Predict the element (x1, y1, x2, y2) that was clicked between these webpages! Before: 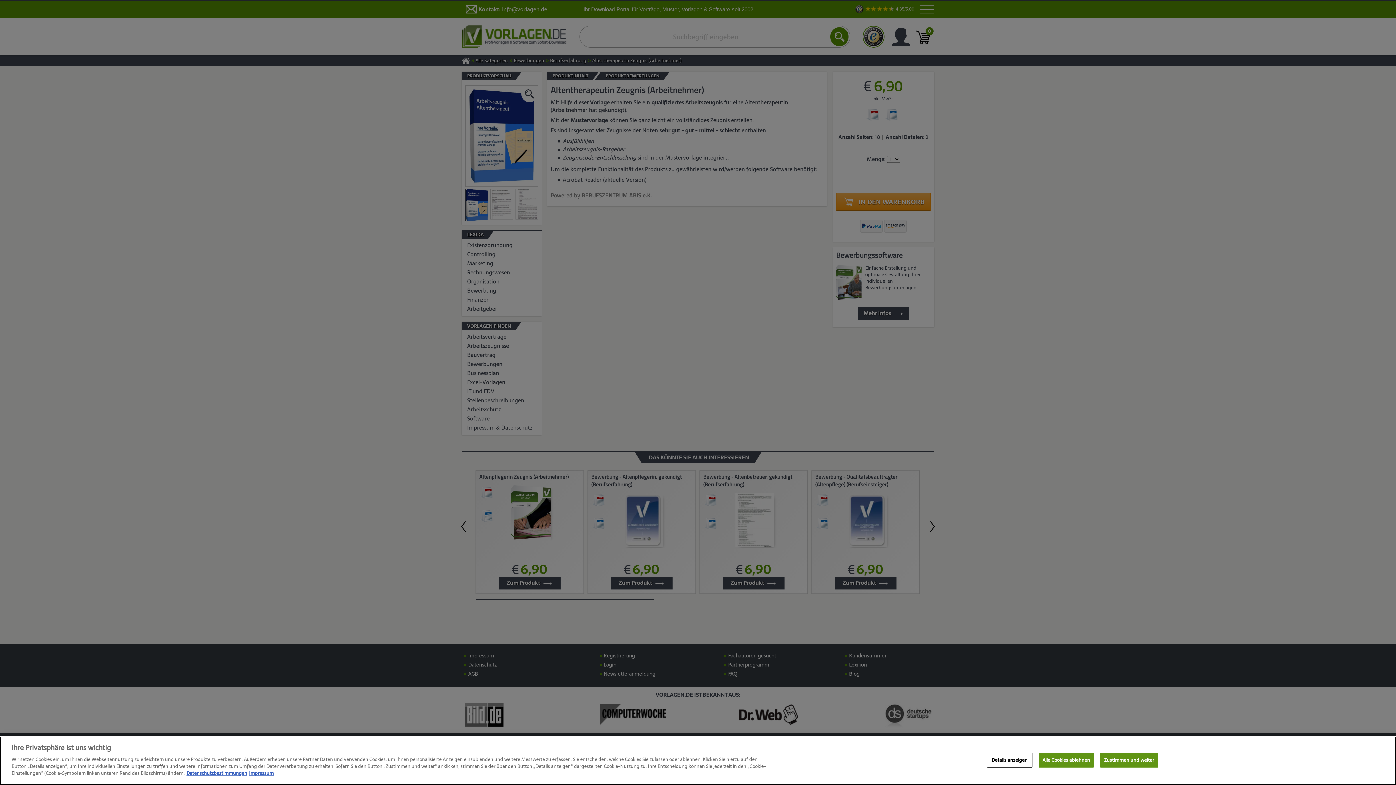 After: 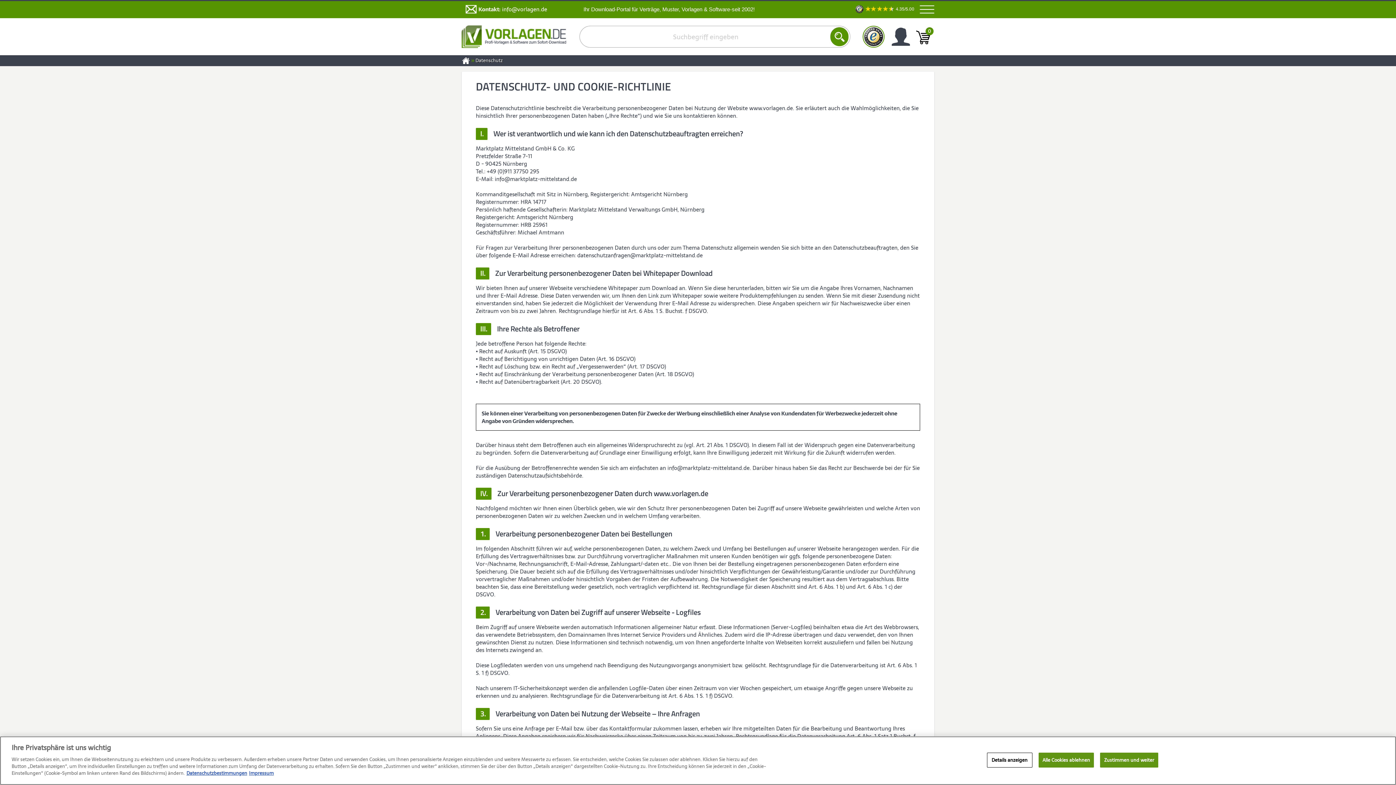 Action: label: Weitere Informationen zum Datenschutz, wird in neuer registerkarte geöffnet bbox: (186, 769, 247, 777)